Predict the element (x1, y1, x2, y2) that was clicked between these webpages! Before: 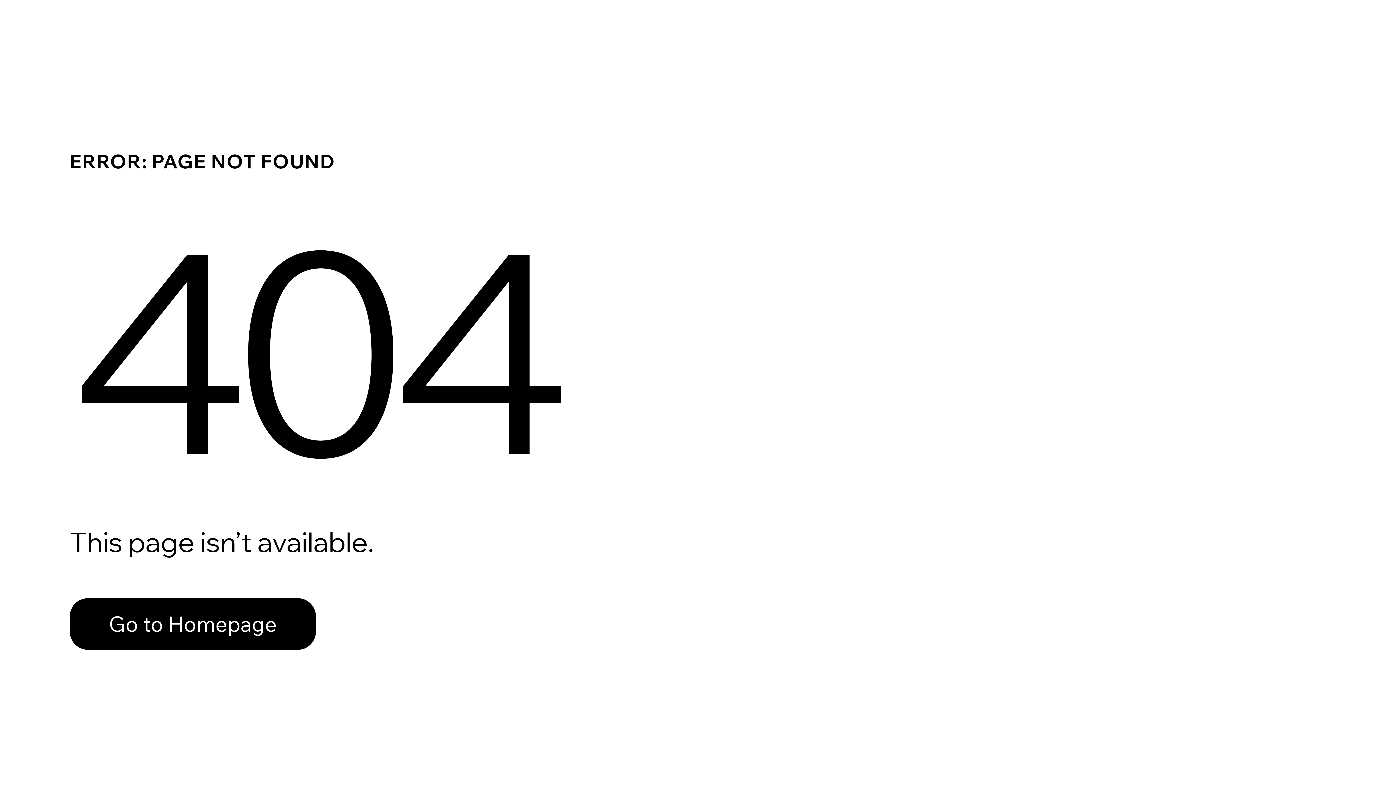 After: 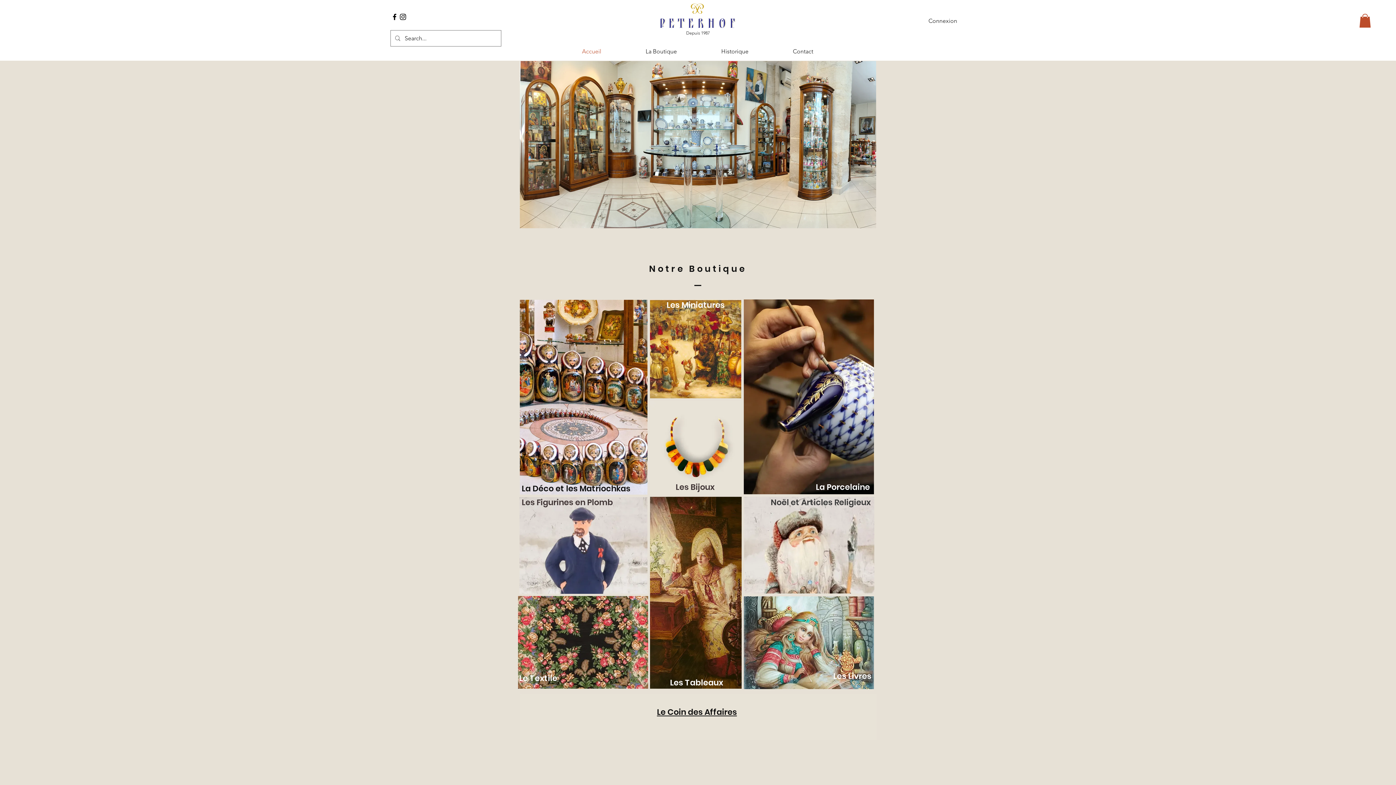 Action: bbox: (69, 598, 316, 650) label: Go to Homepage